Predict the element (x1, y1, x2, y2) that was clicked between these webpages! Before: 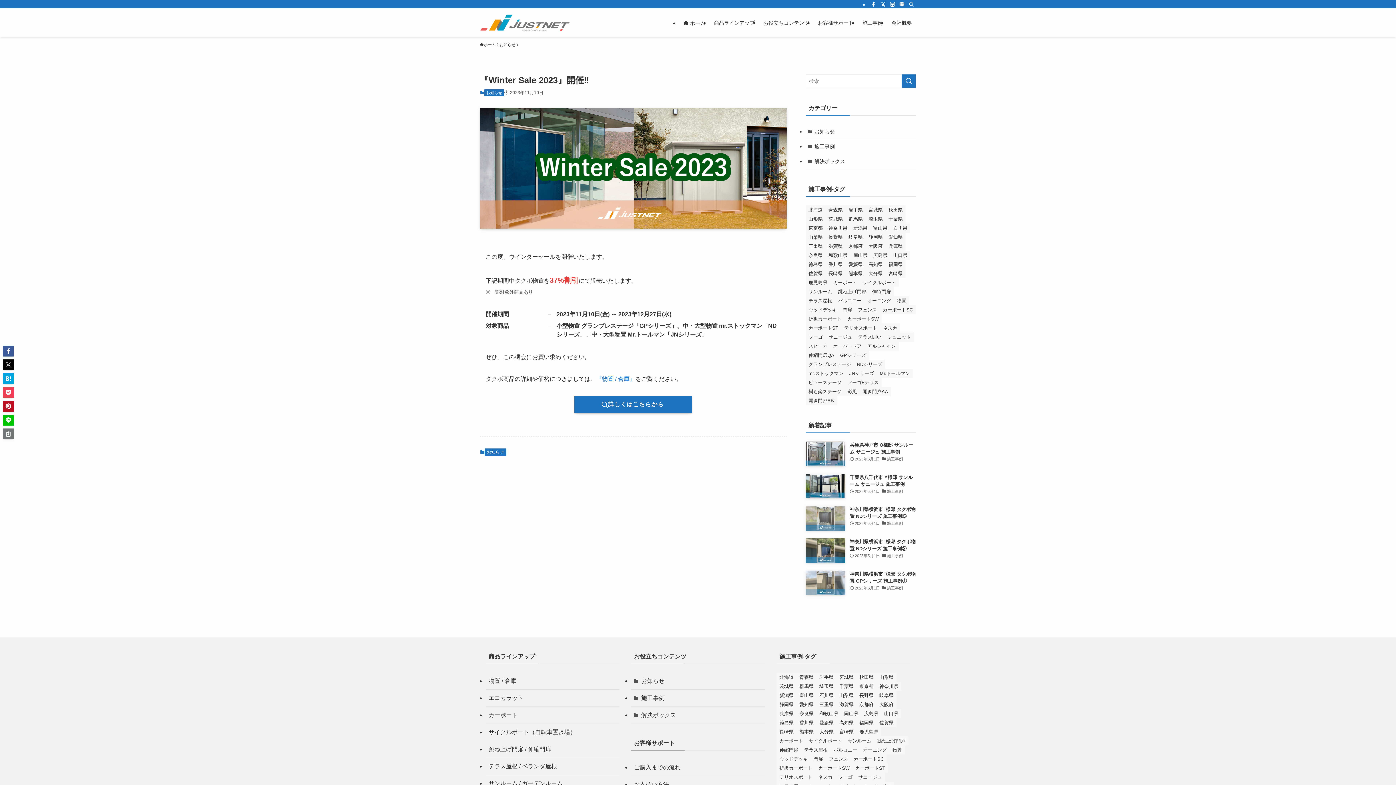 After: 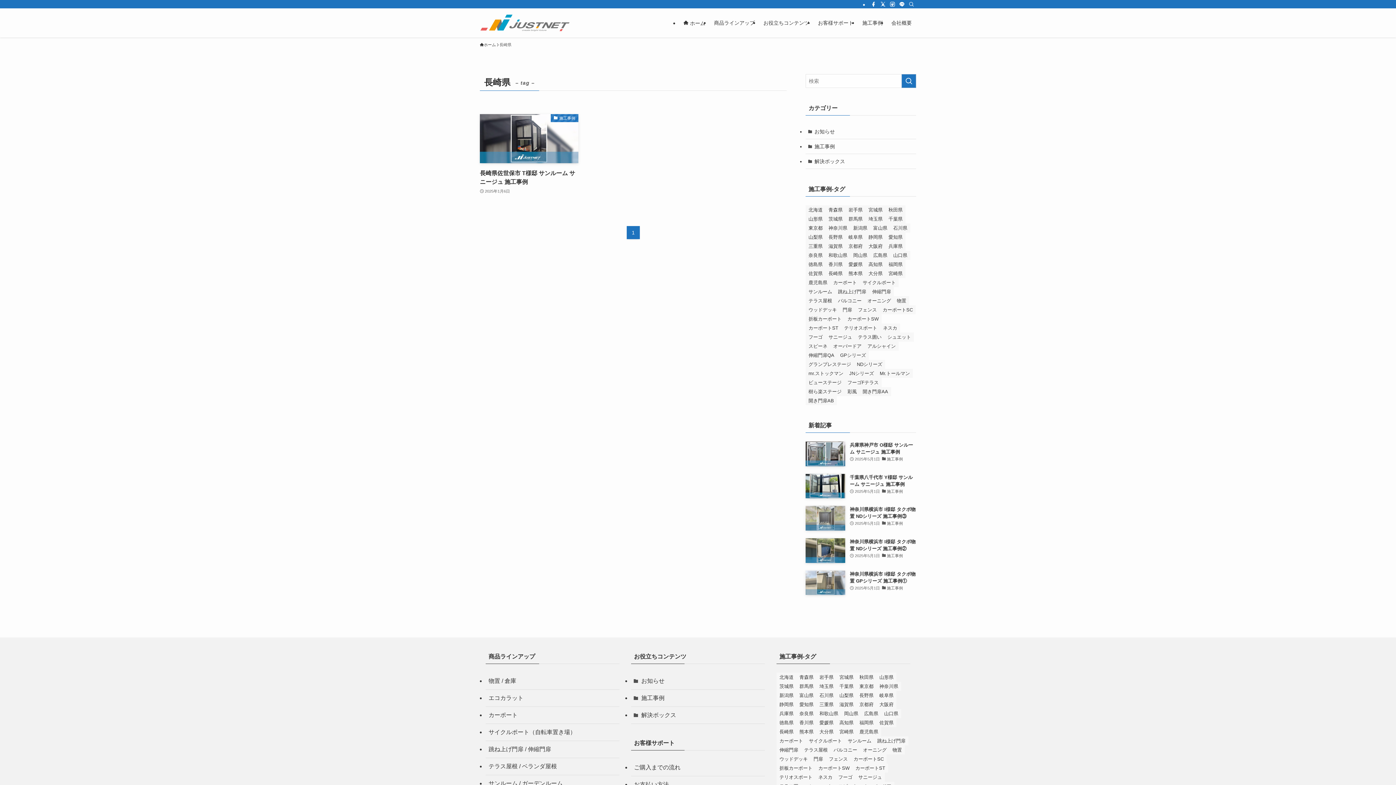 Action: bbox: (776, 727, 796, 736) label: 長崎県 (1個の項目)